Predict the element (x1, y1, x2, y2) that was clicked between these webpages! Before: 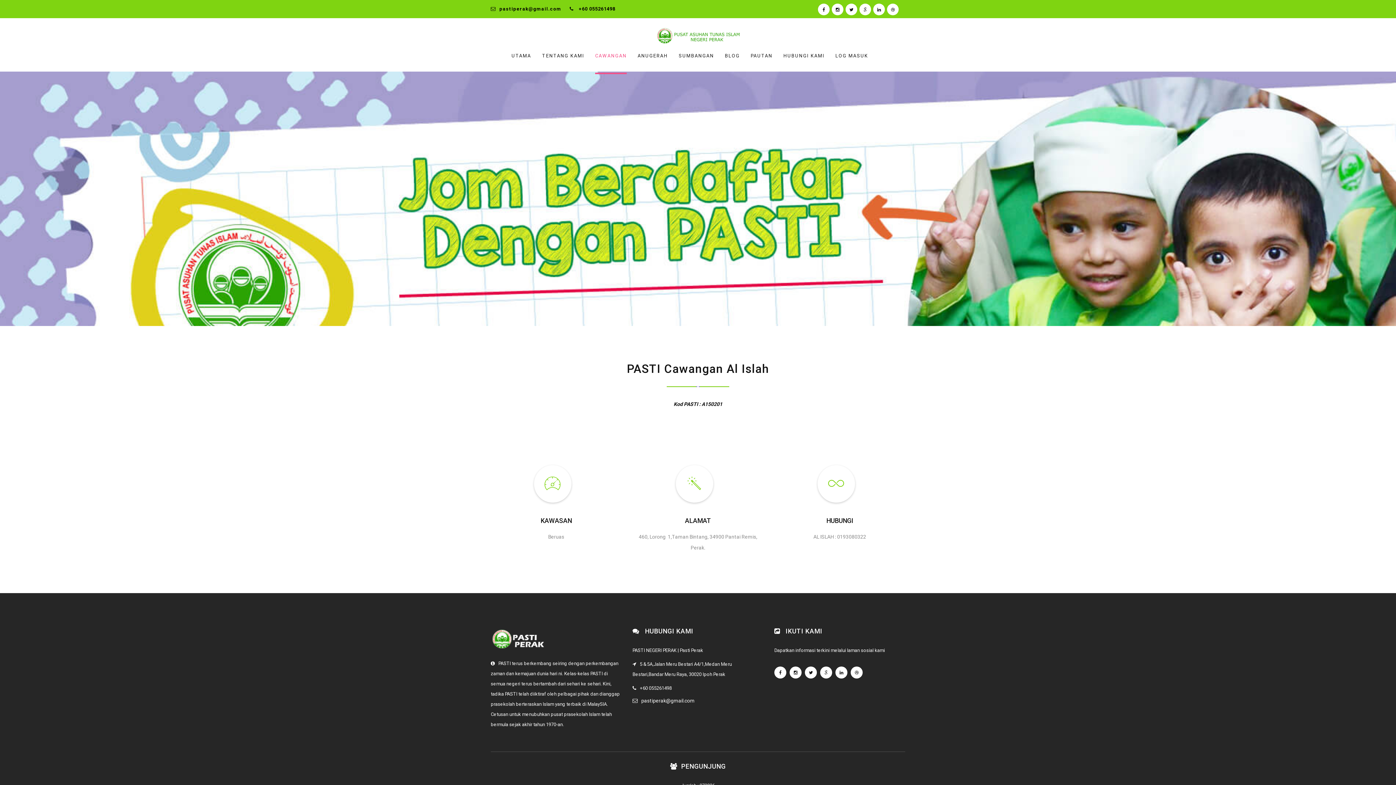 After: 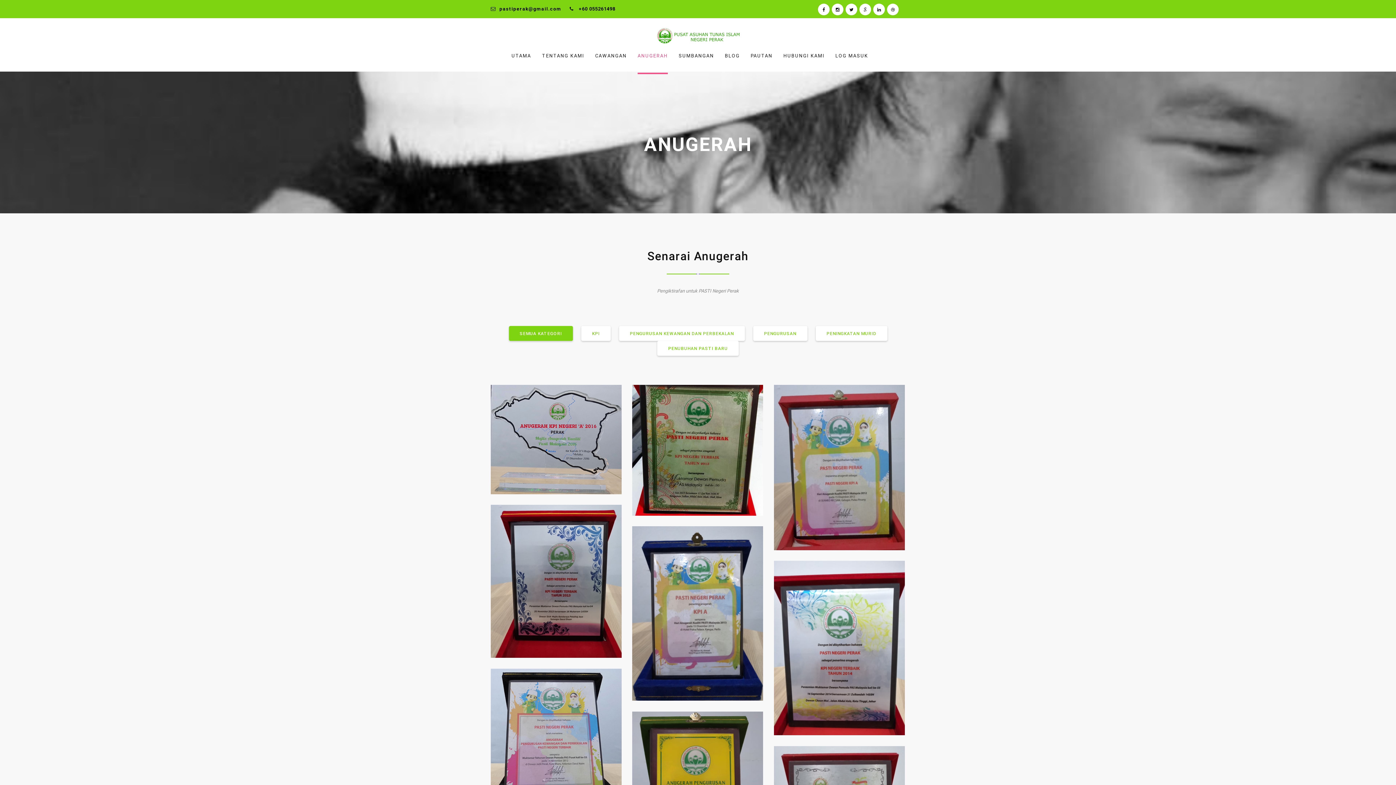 Action: bbox: (637, 45, 668, 70) label: ANUGERAH